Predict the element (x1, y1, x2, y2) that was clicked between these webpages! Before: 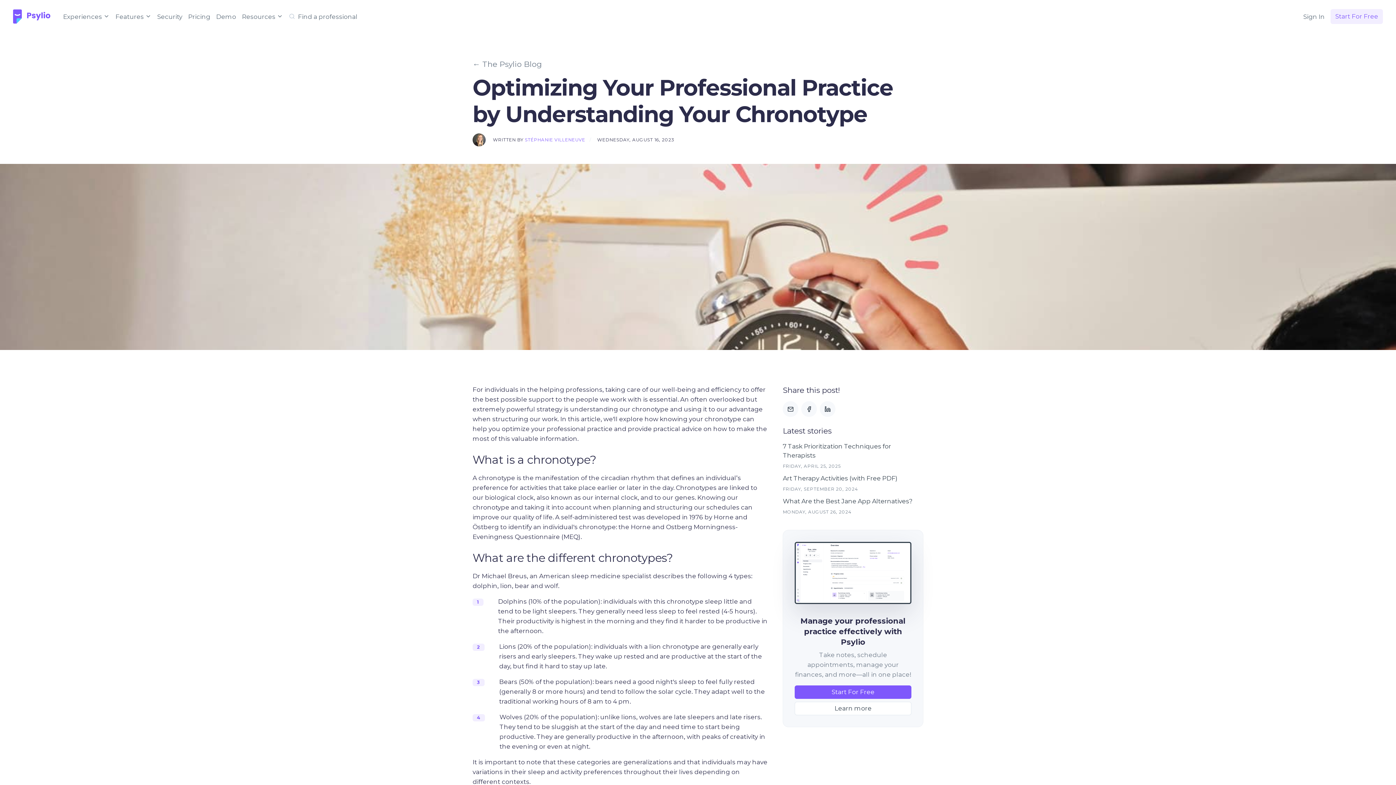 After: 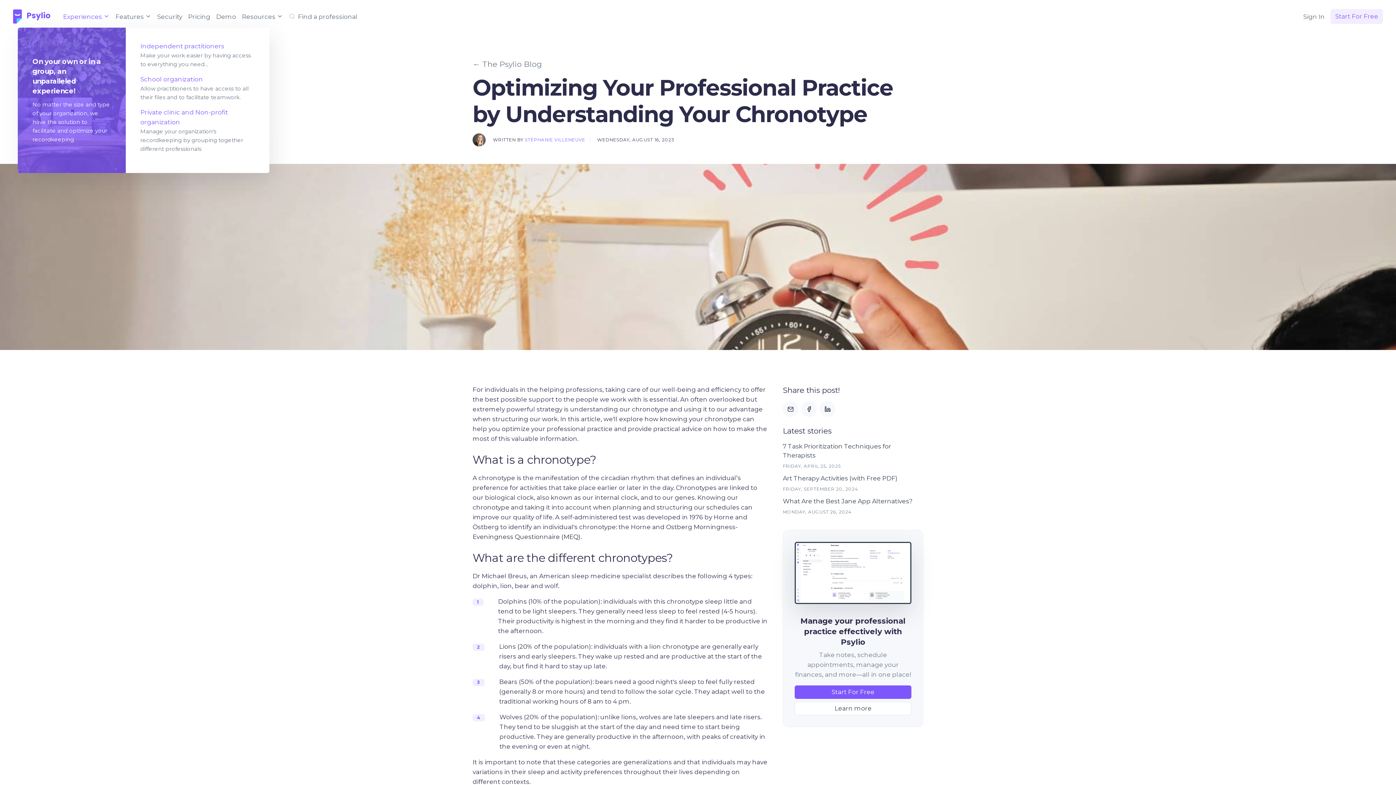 Action: label: Experiences  bbox: (60, 9, 112, 24)